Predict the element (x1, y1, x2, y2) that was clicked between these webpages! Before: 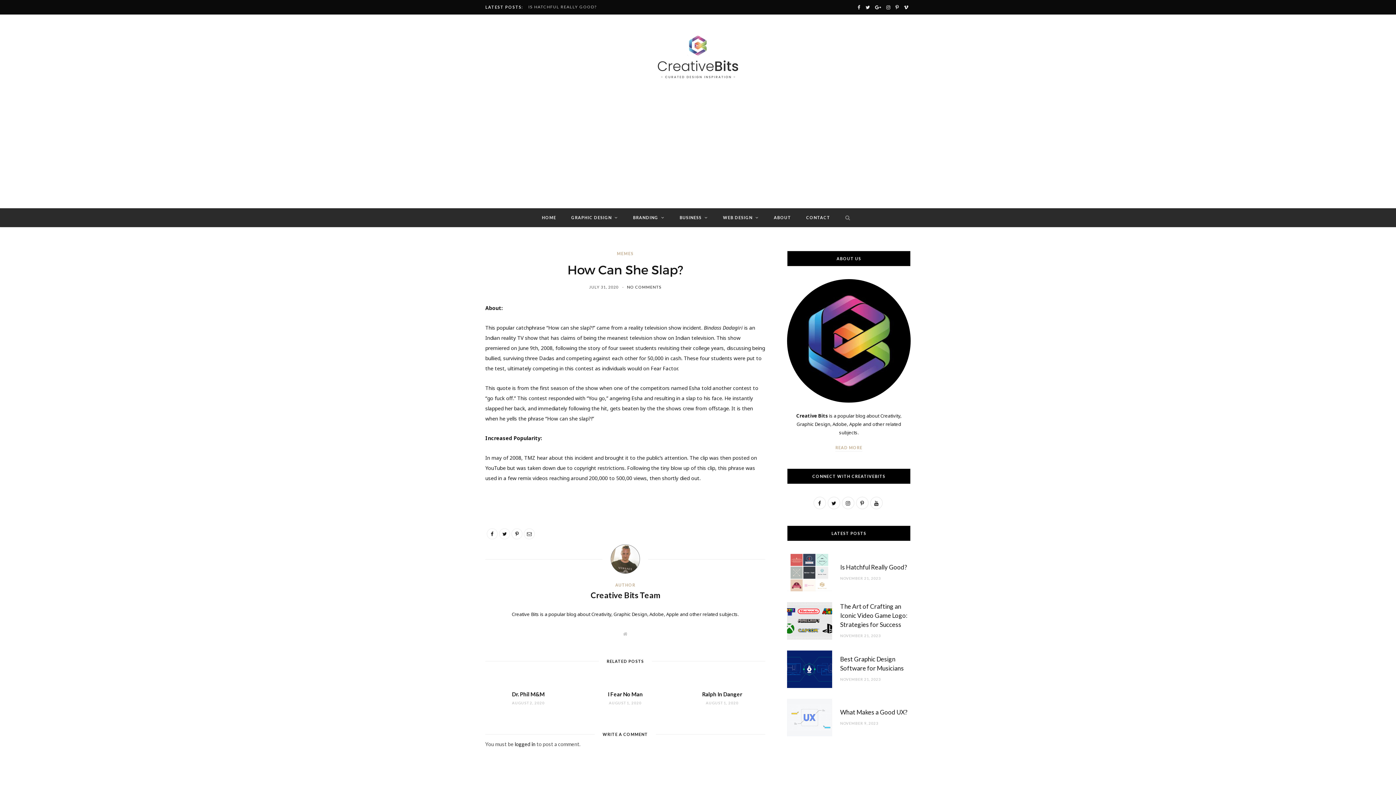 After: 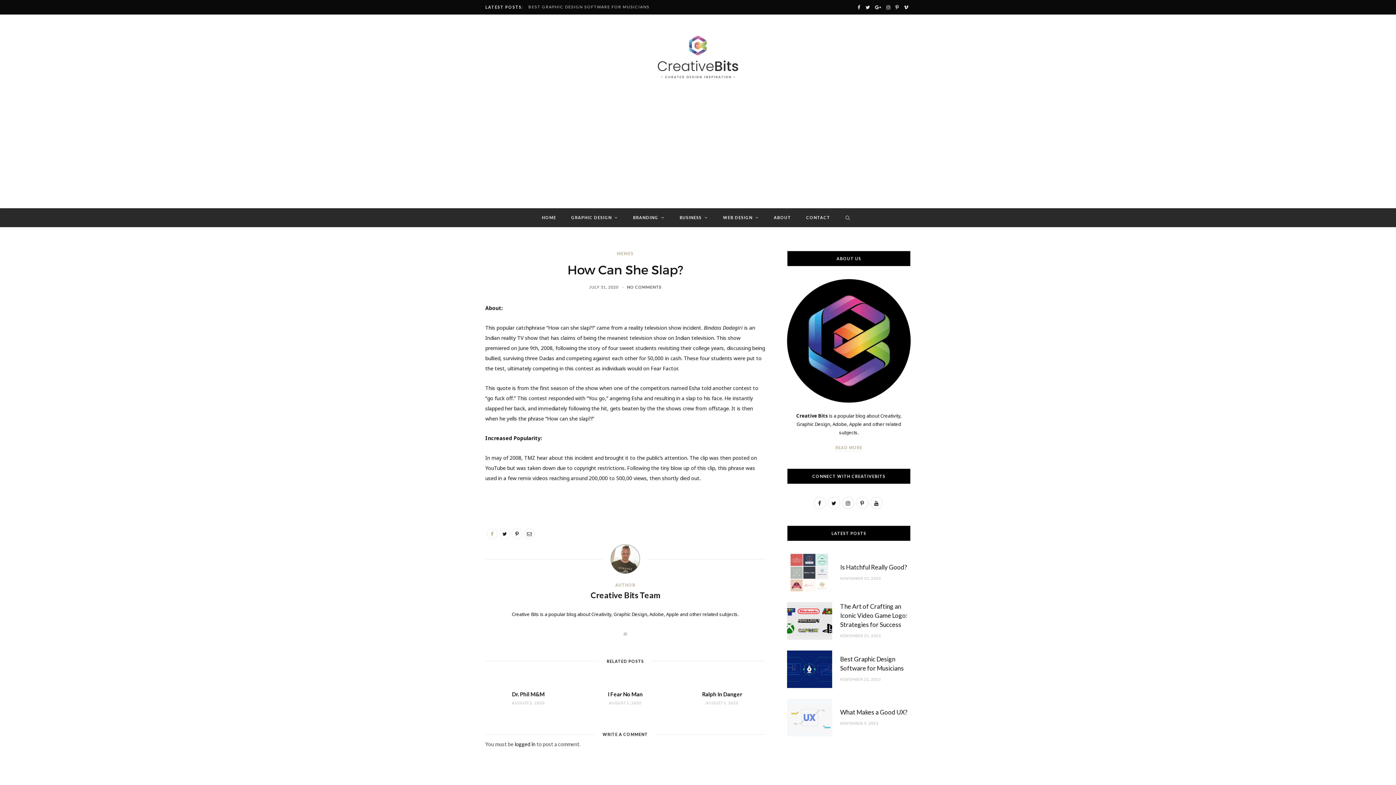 Action: bbox: (486, 528, 497, 539)